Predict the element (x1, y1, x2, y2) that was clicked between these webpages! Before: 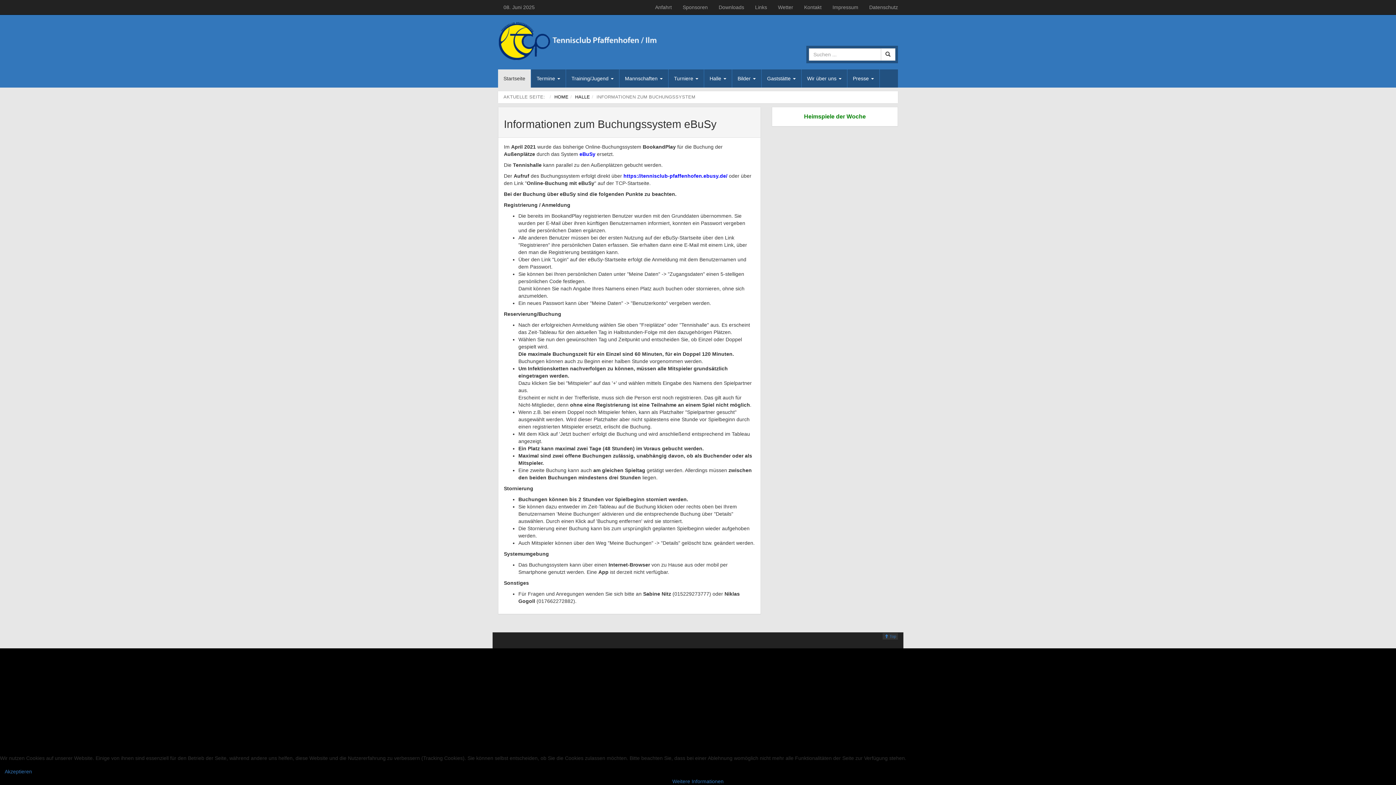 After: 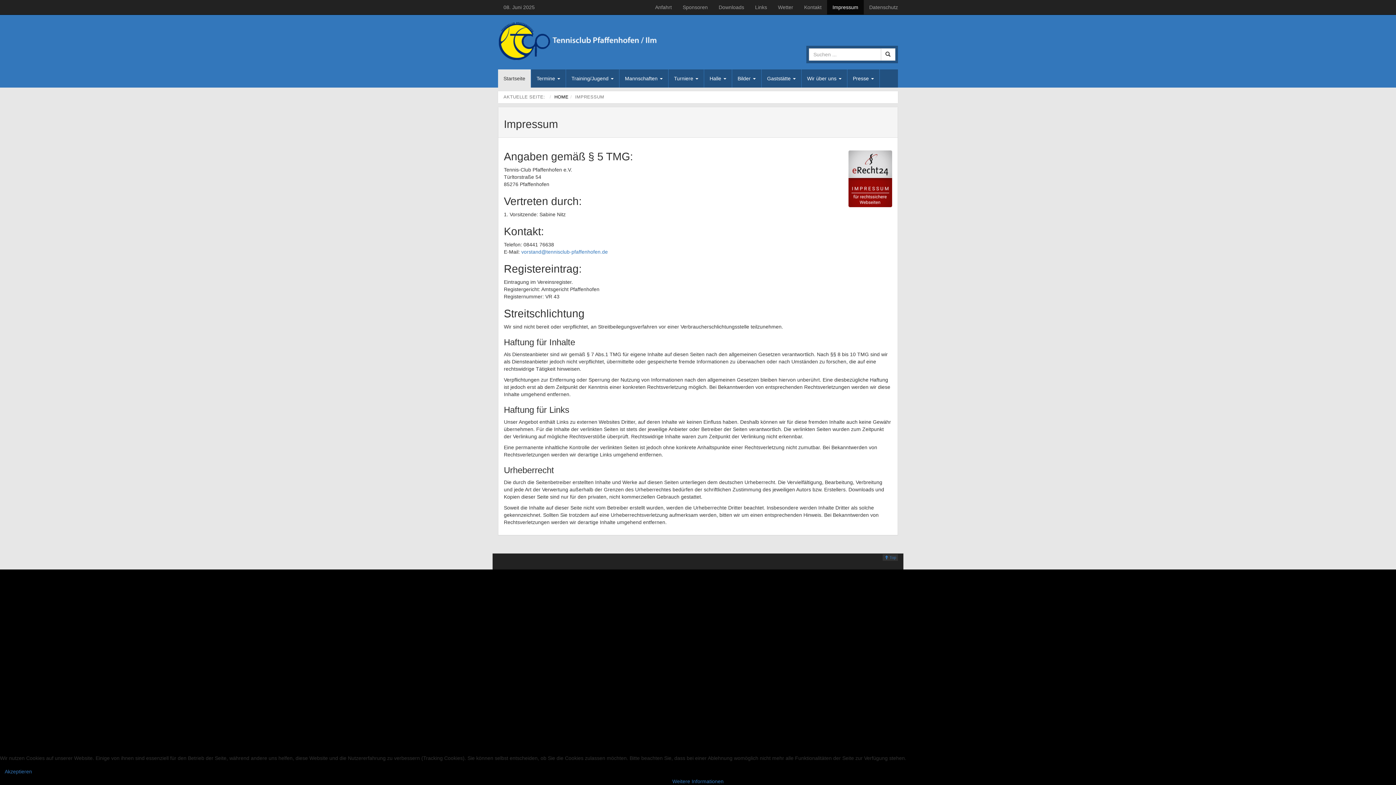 Action: label: Impressum bbox: (827, 0, 864, 14)